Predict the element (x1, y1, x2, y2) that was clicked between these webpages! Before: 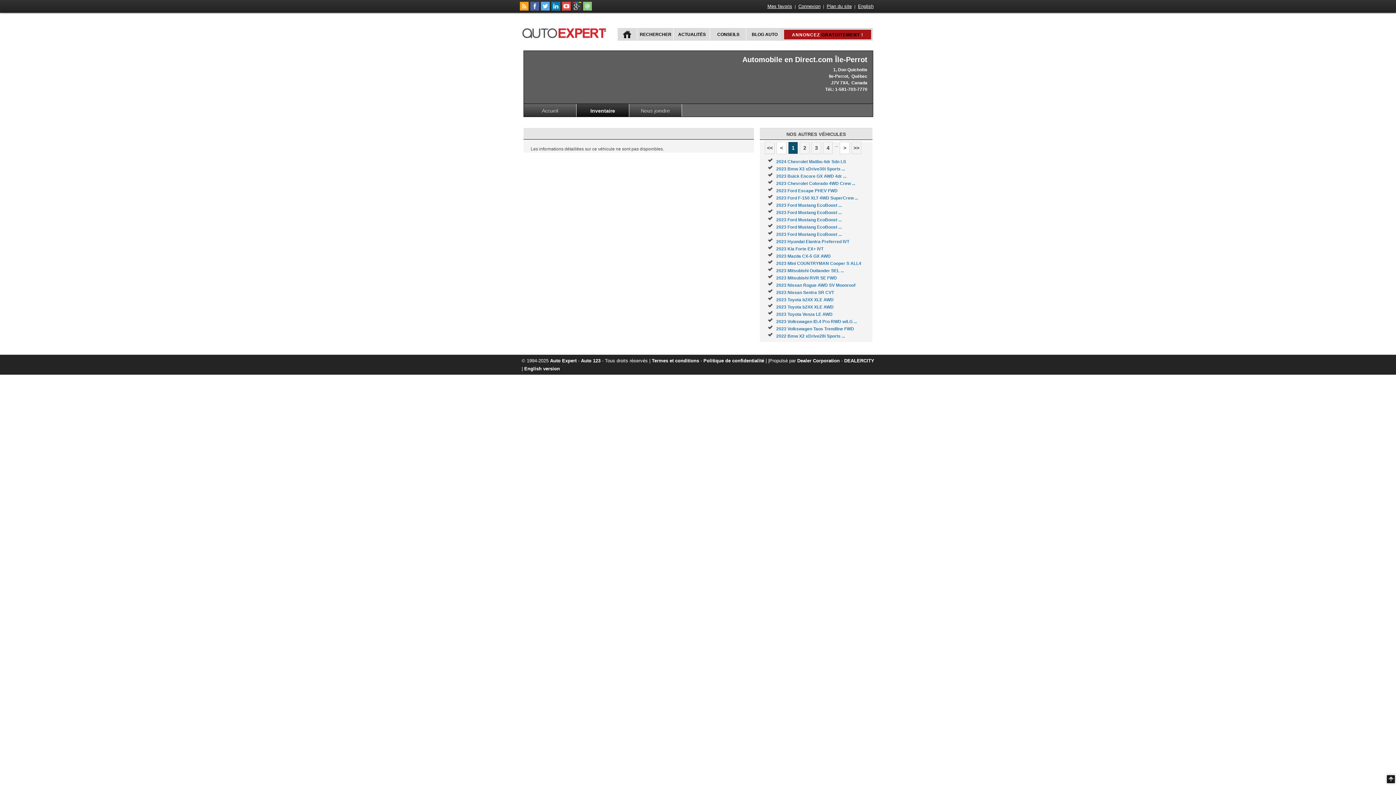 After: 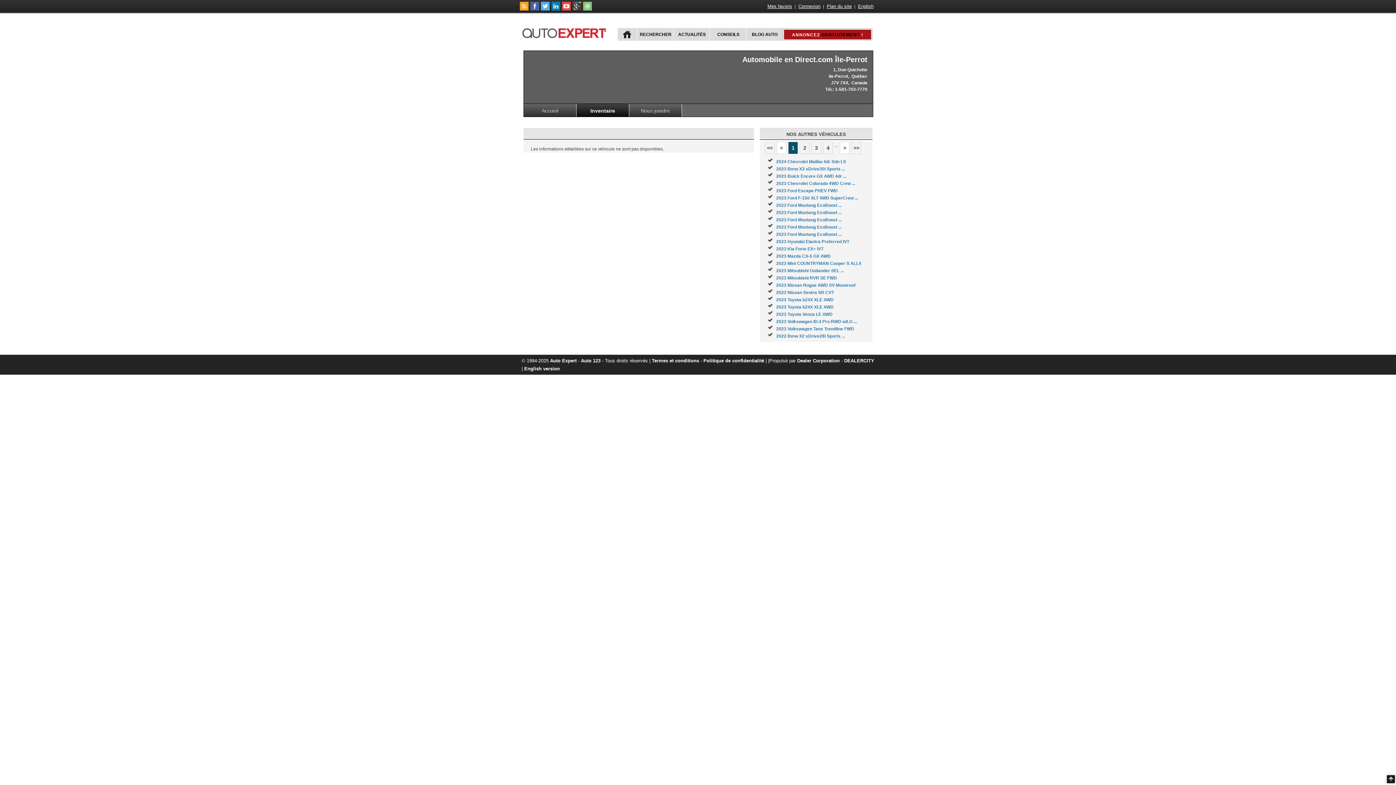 Action: bbox: (562, 6, 570, 11)